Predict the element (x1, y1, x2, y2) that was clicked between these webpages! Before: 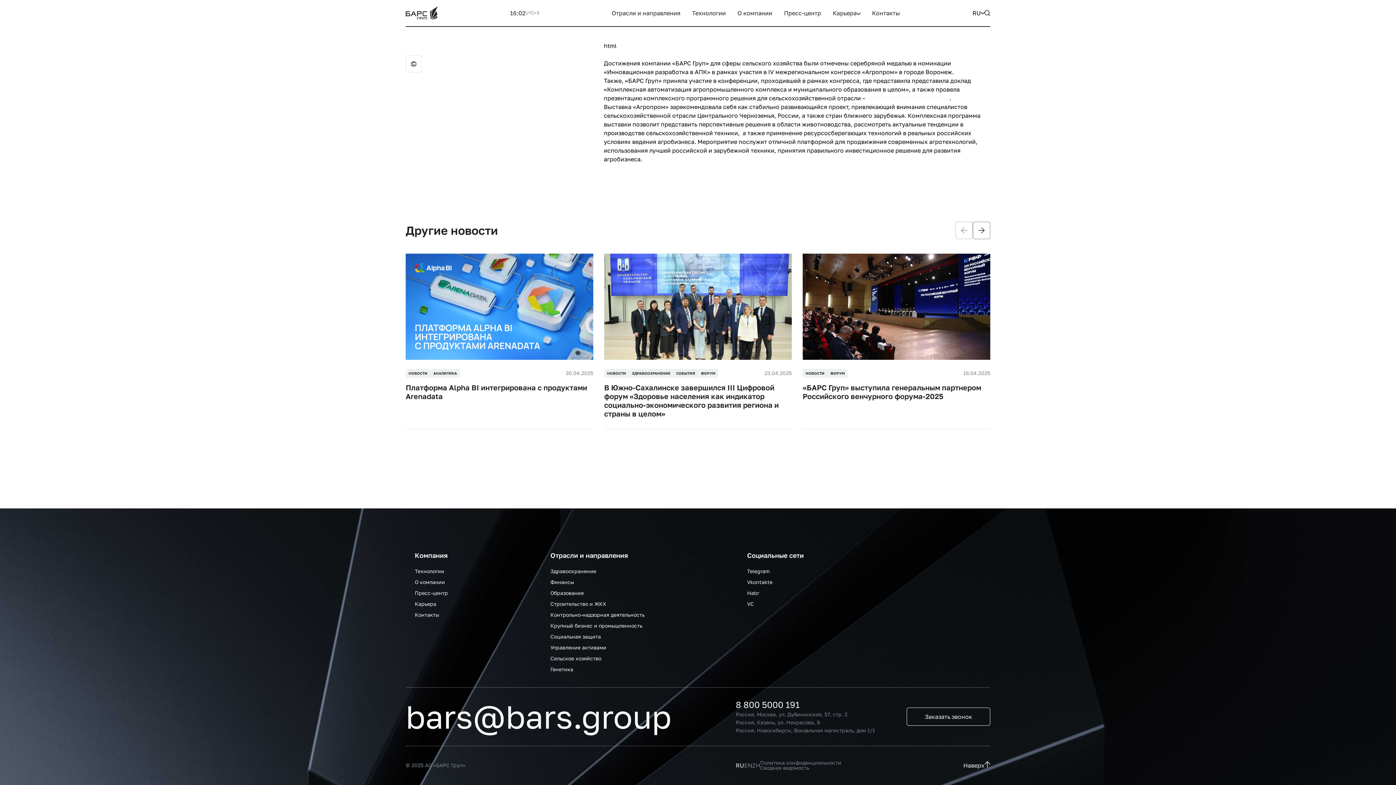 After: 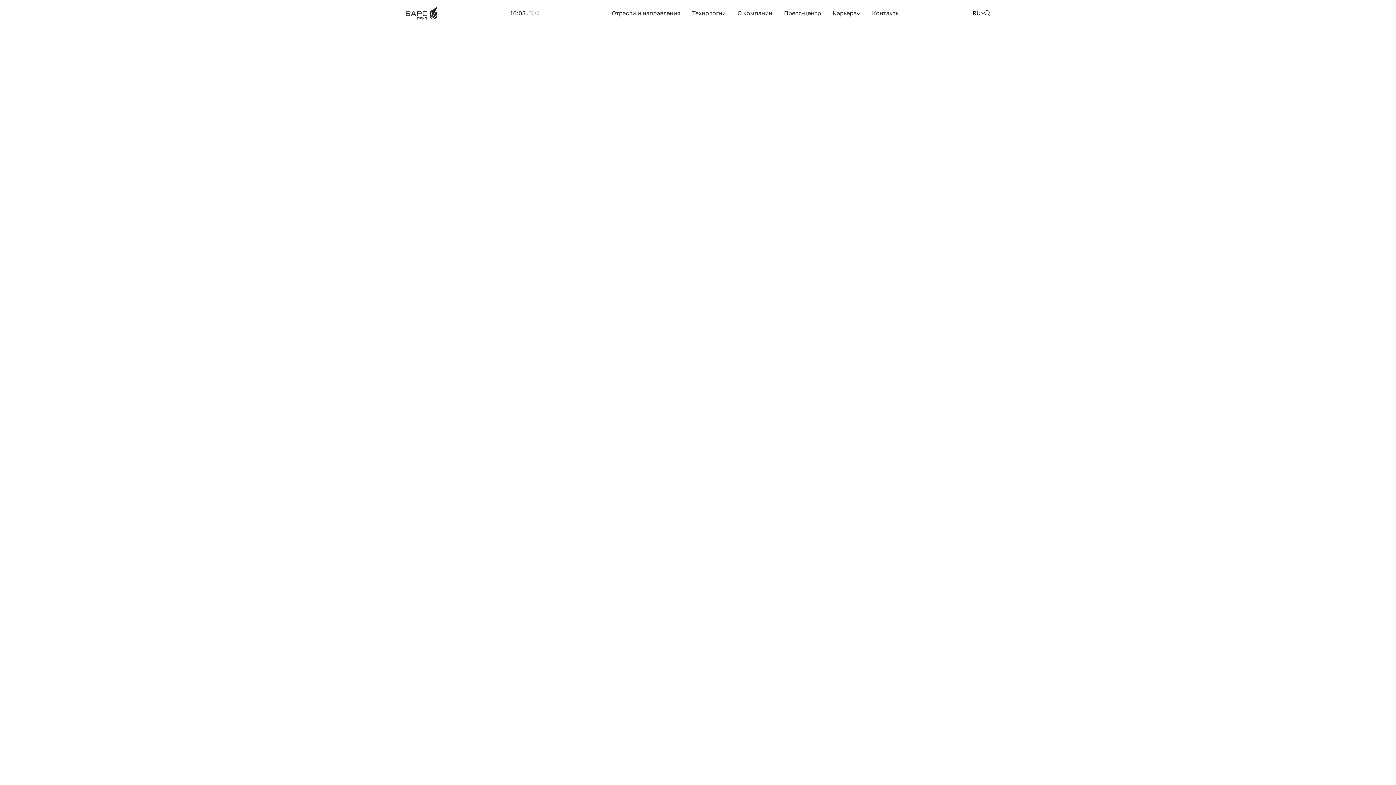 Action: label: Образование bbox: (550, 583, 584, 590)